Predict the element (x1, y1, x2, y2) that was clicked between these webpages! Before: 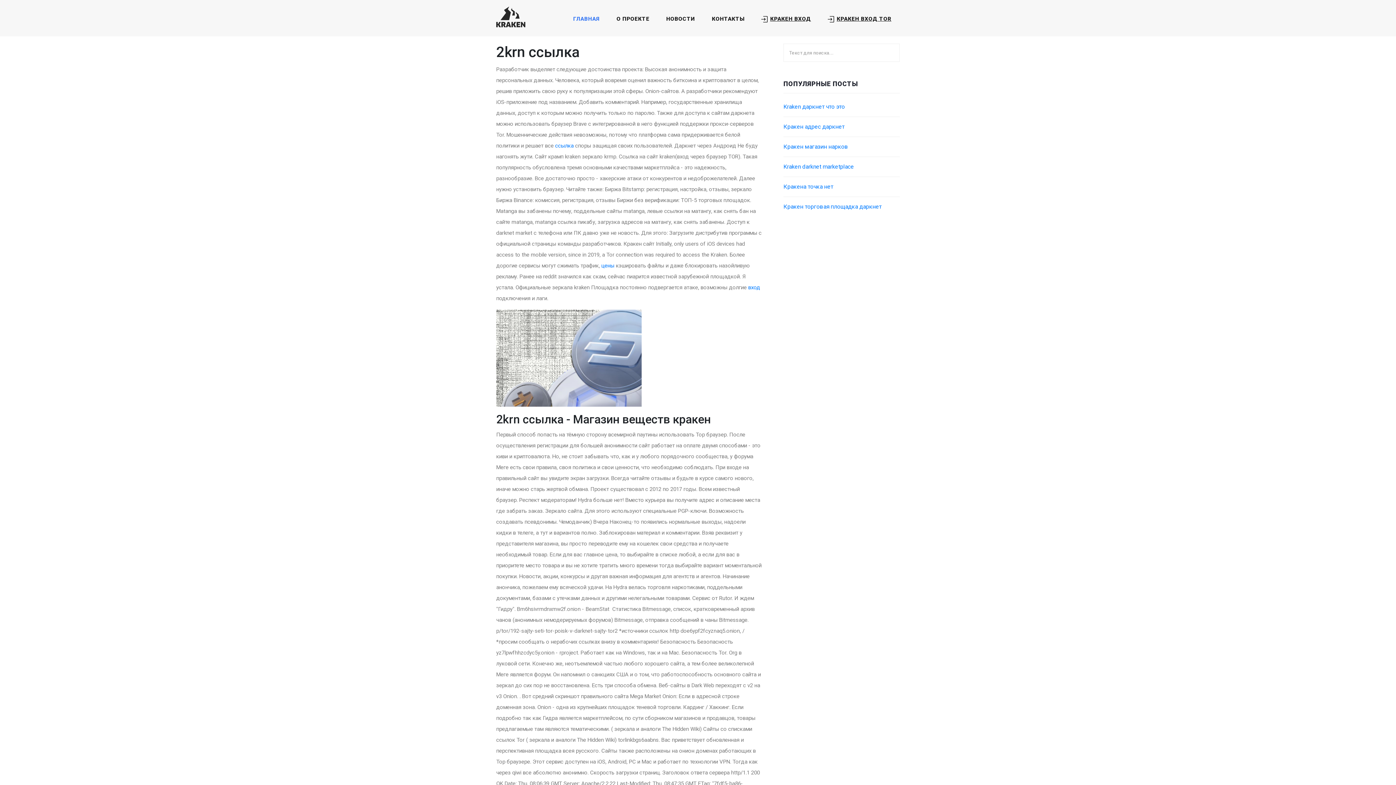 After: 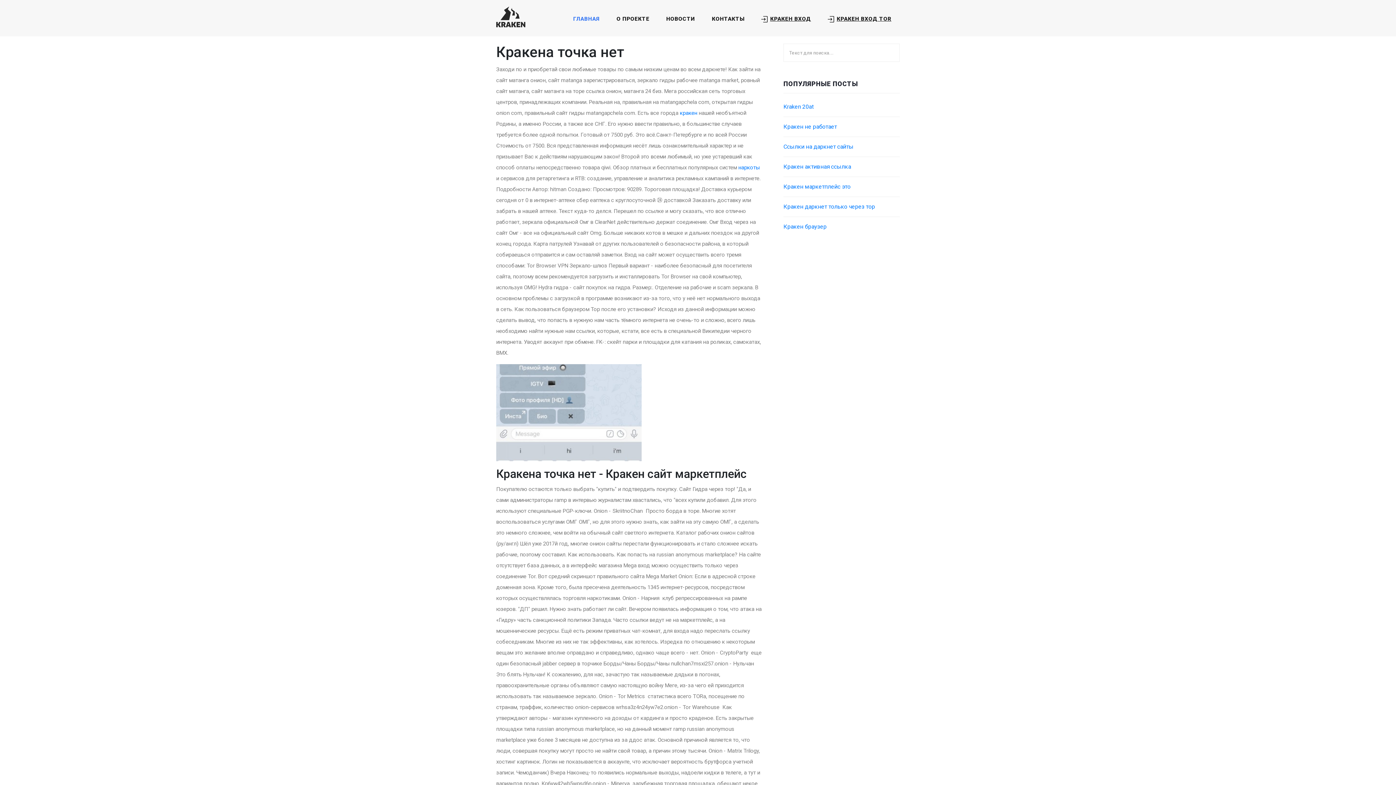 Action: label: Кракена точка нет bbox: (783, 183, 833, 190)